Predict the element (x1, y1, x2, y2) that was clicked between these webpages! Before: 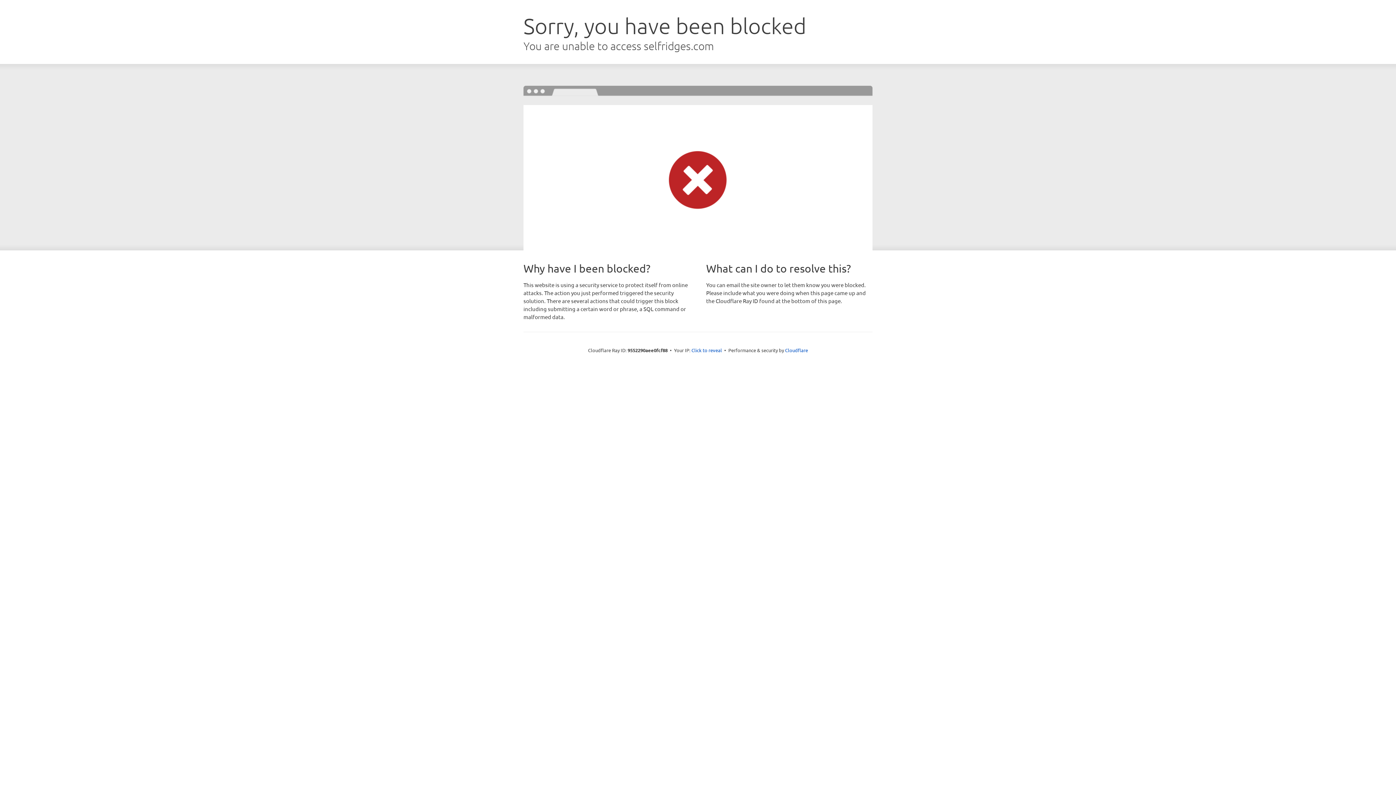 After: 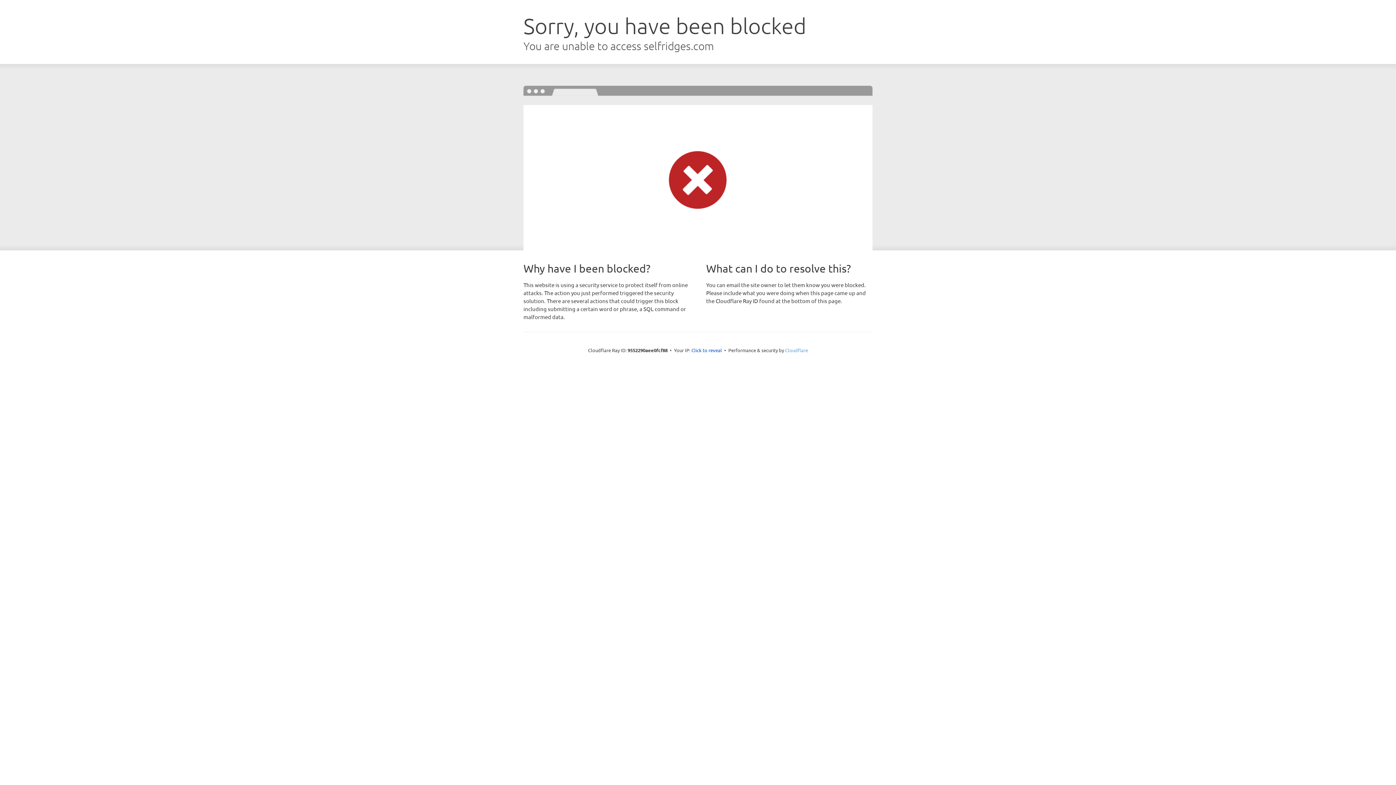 Action: bbox: (785, 347, 808, 353) label: Cloudflare